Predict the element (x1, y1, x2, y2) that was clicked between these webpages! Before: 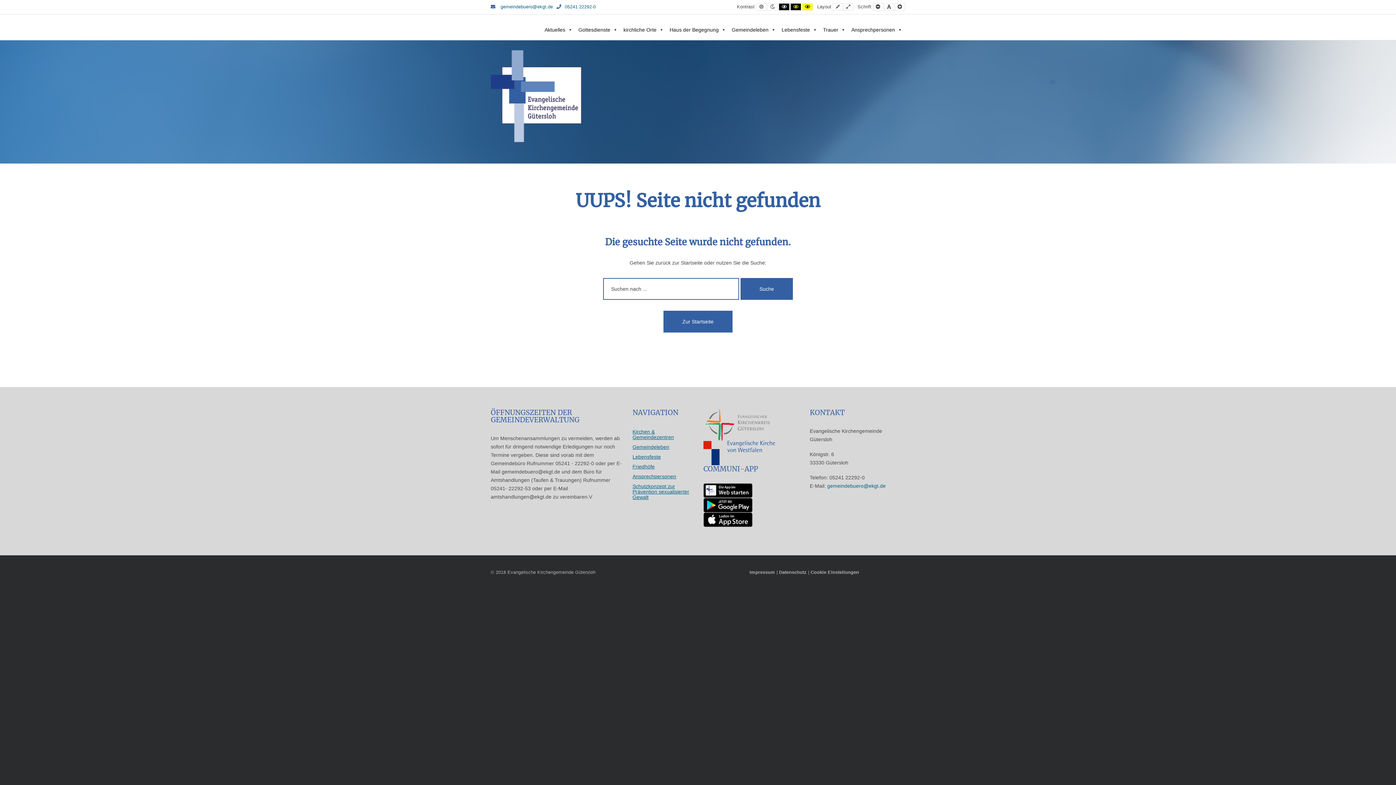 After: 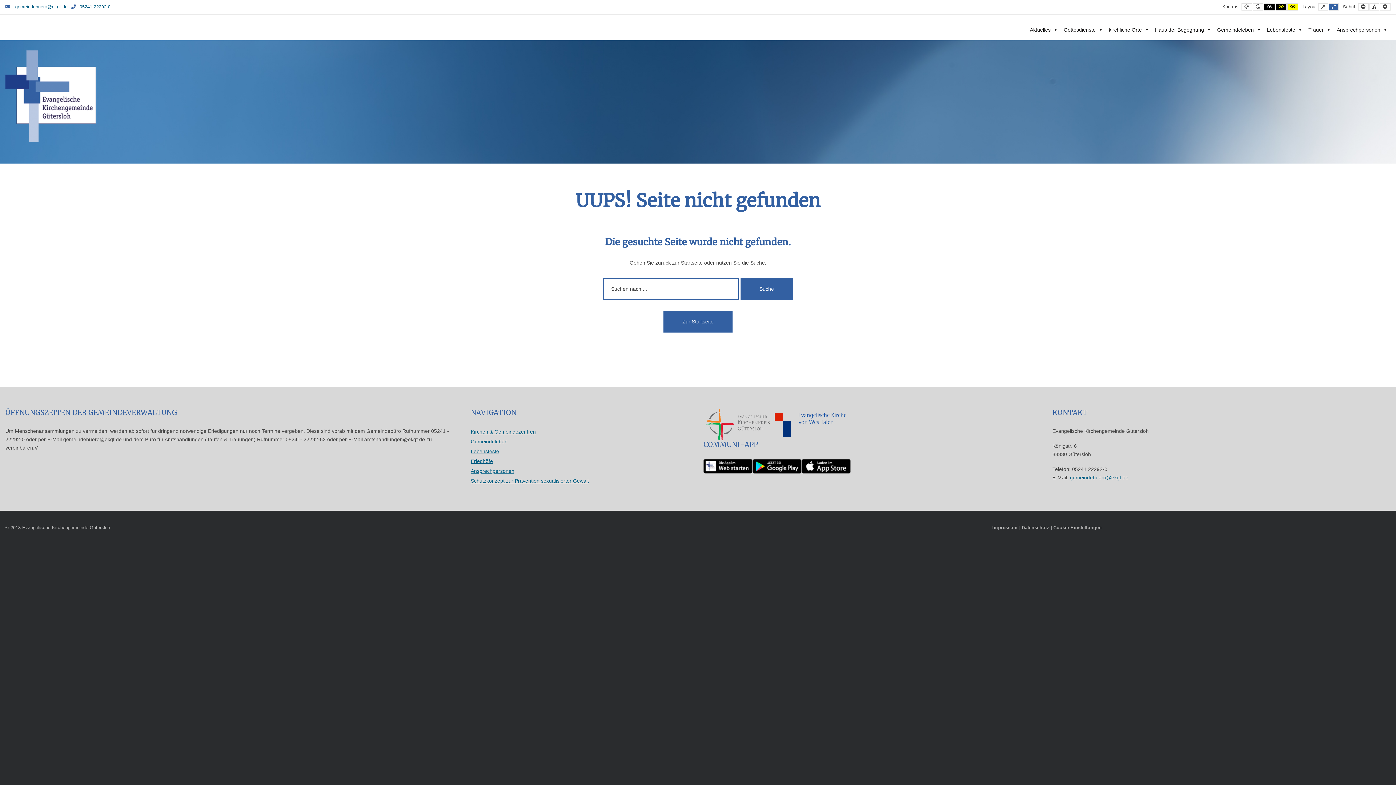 Action: label: Wide layout bbox: (843, 3, 853, 10)